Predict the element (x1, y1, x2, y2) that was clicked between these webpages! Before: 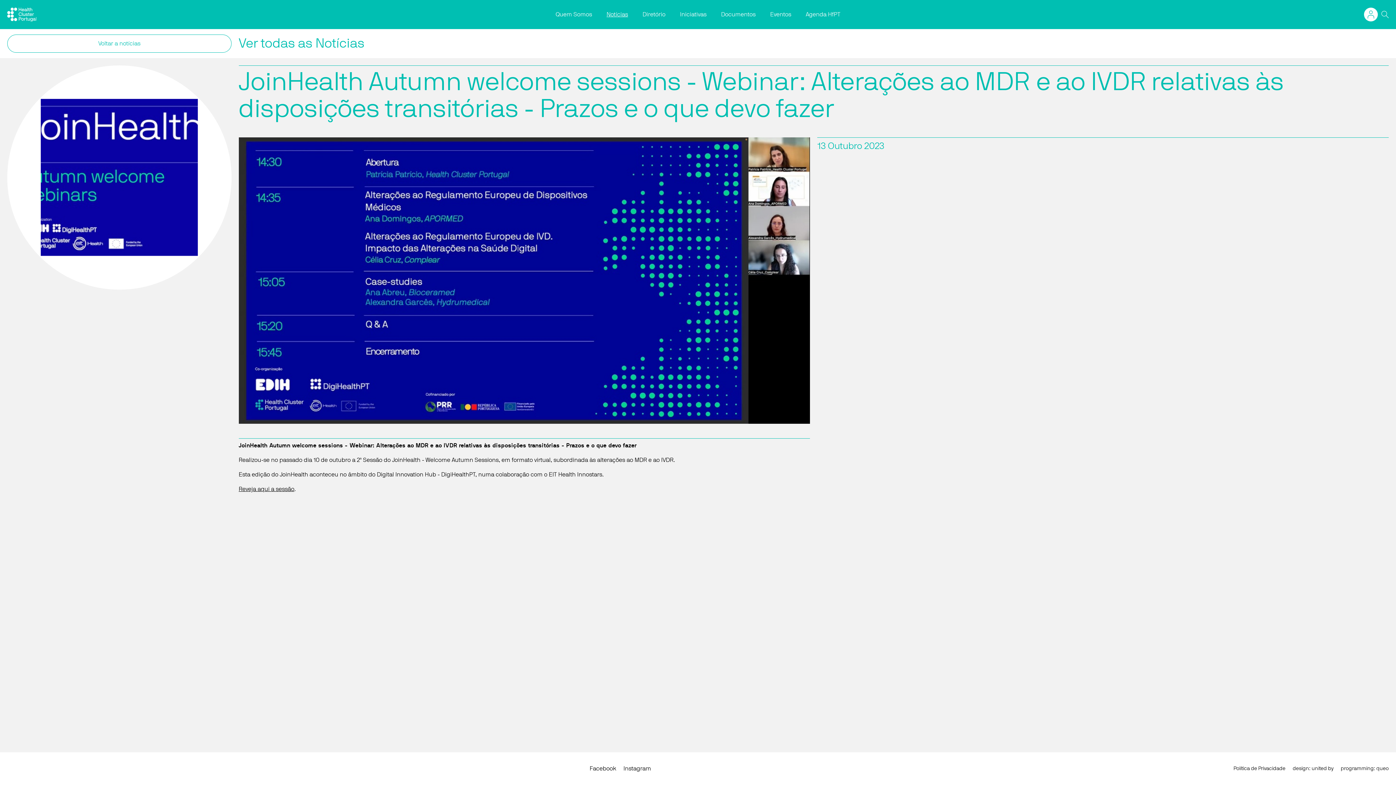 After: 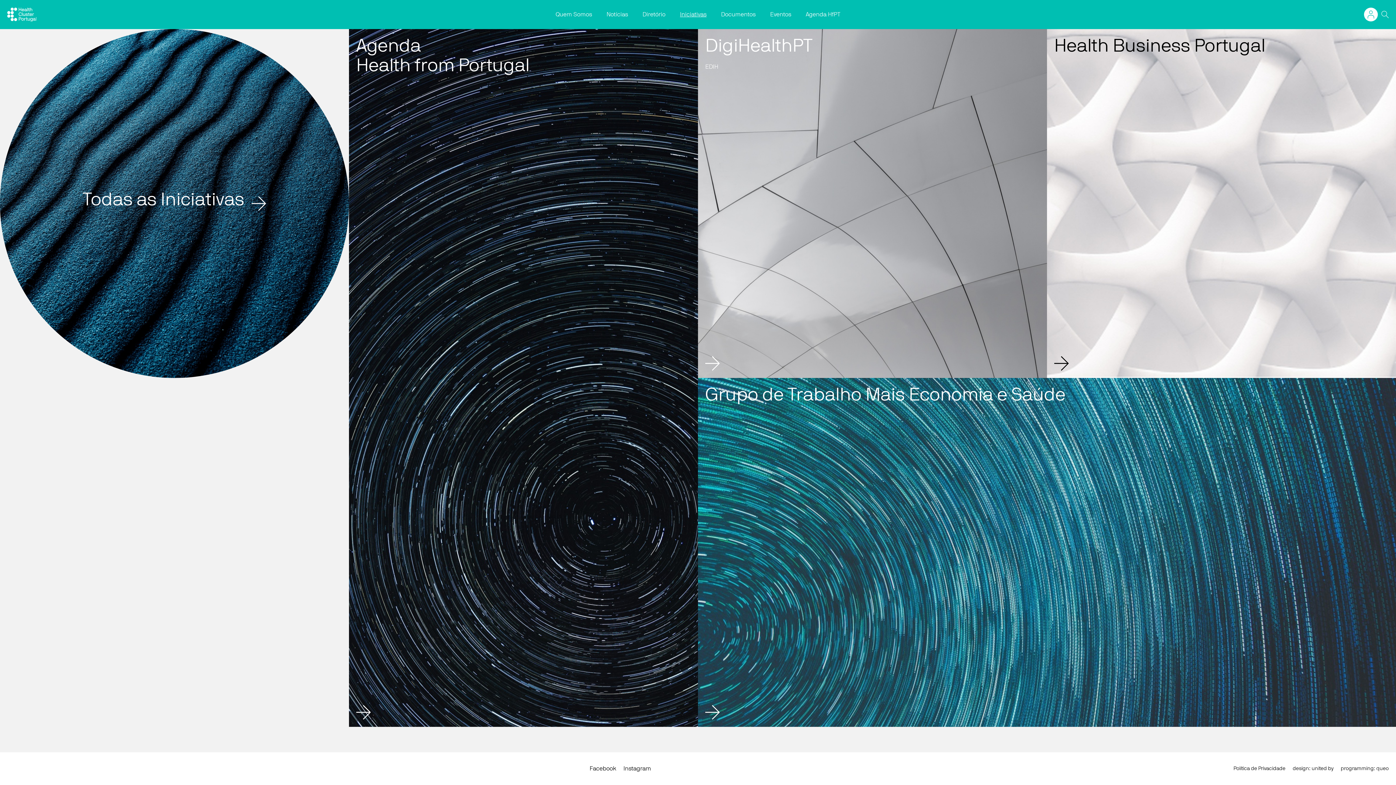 Action: label: Iniciativas bbox: (680, 11, 706, 17)